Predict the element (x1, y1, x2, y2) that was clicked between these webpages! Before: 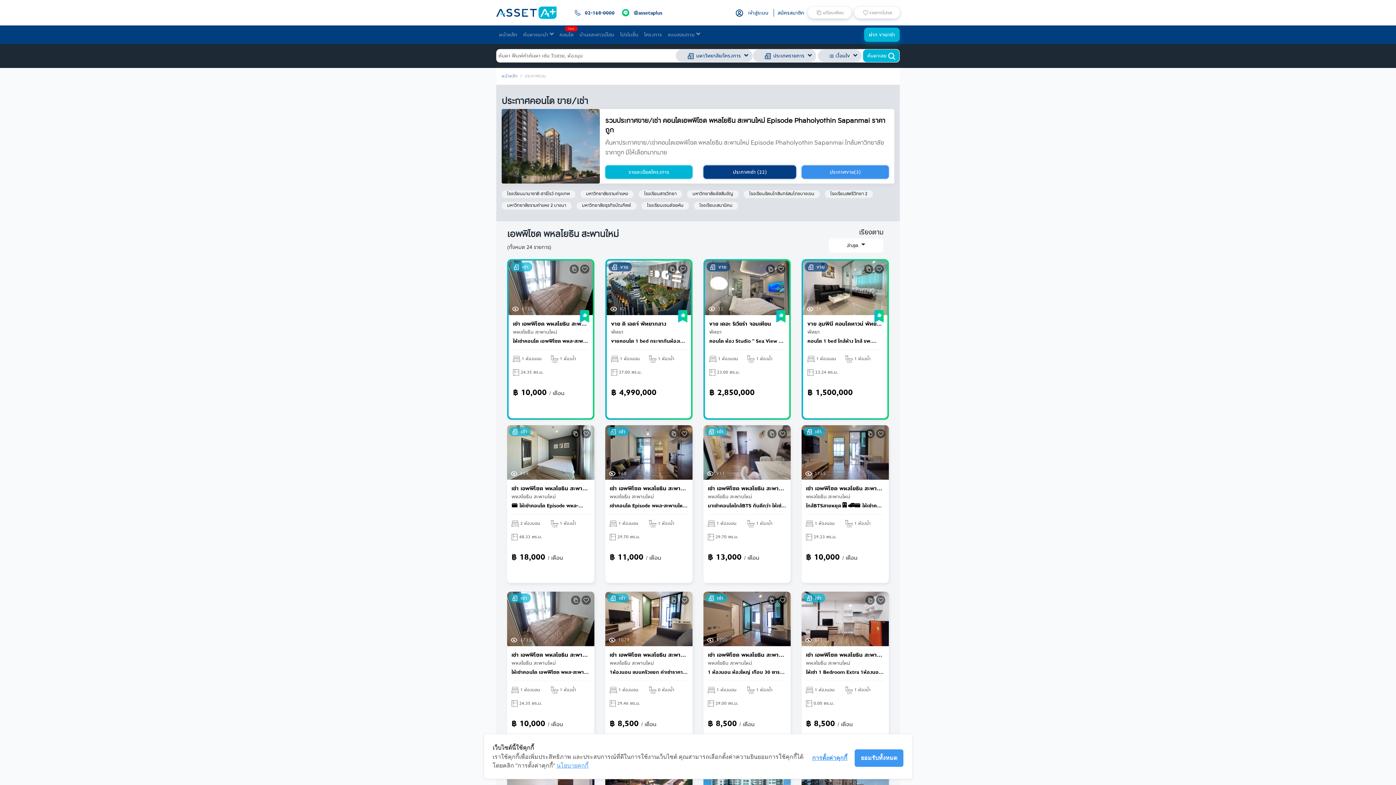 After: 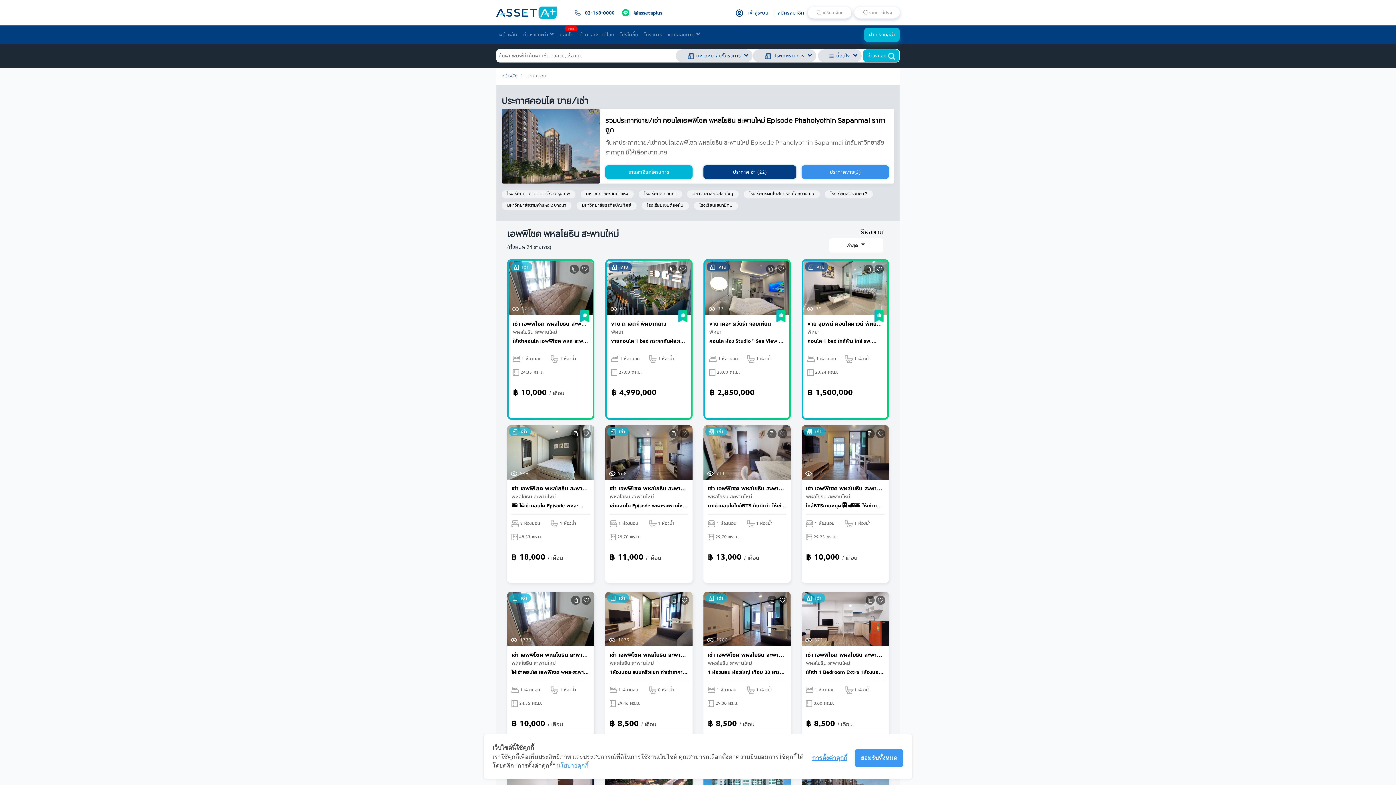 Action: bbox: (614, 6, 662, 19) label: @assetaplus